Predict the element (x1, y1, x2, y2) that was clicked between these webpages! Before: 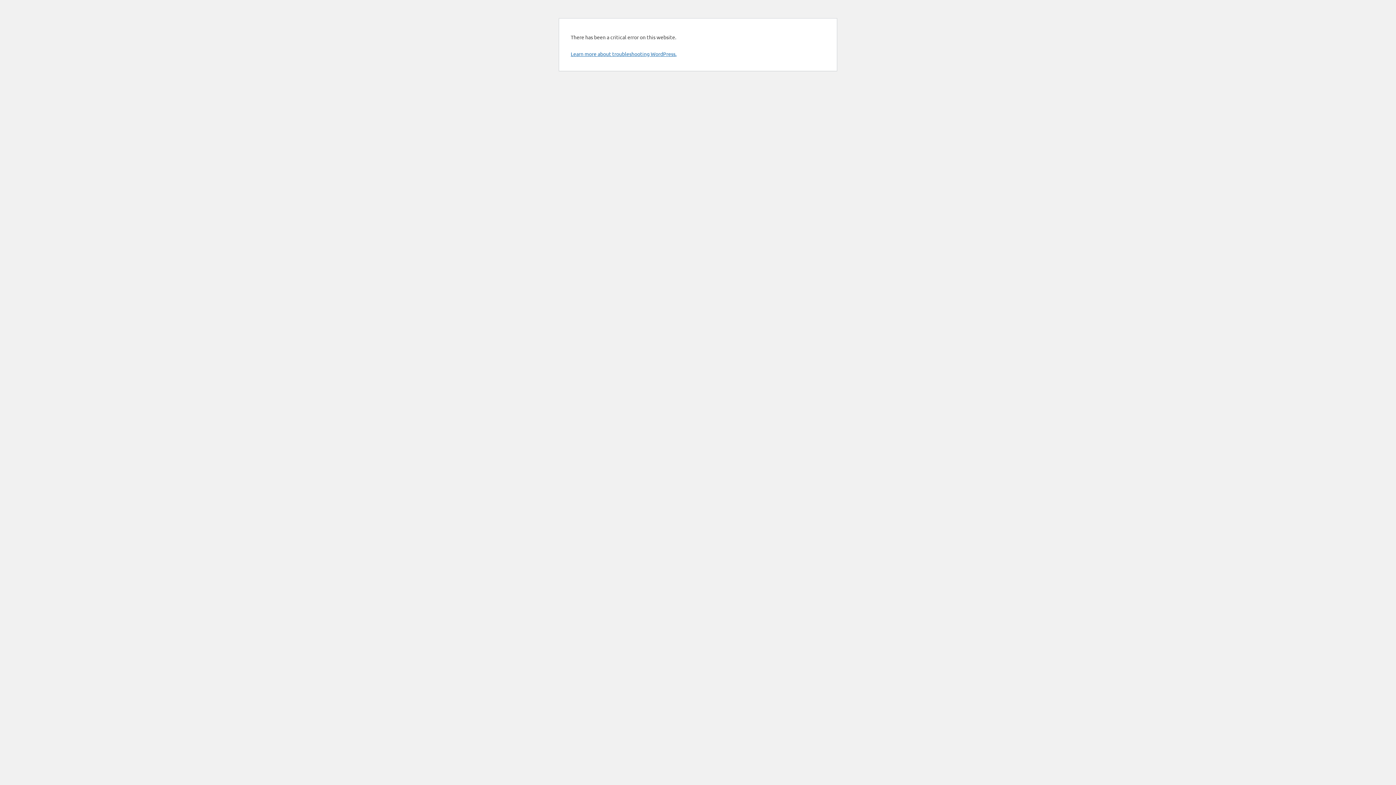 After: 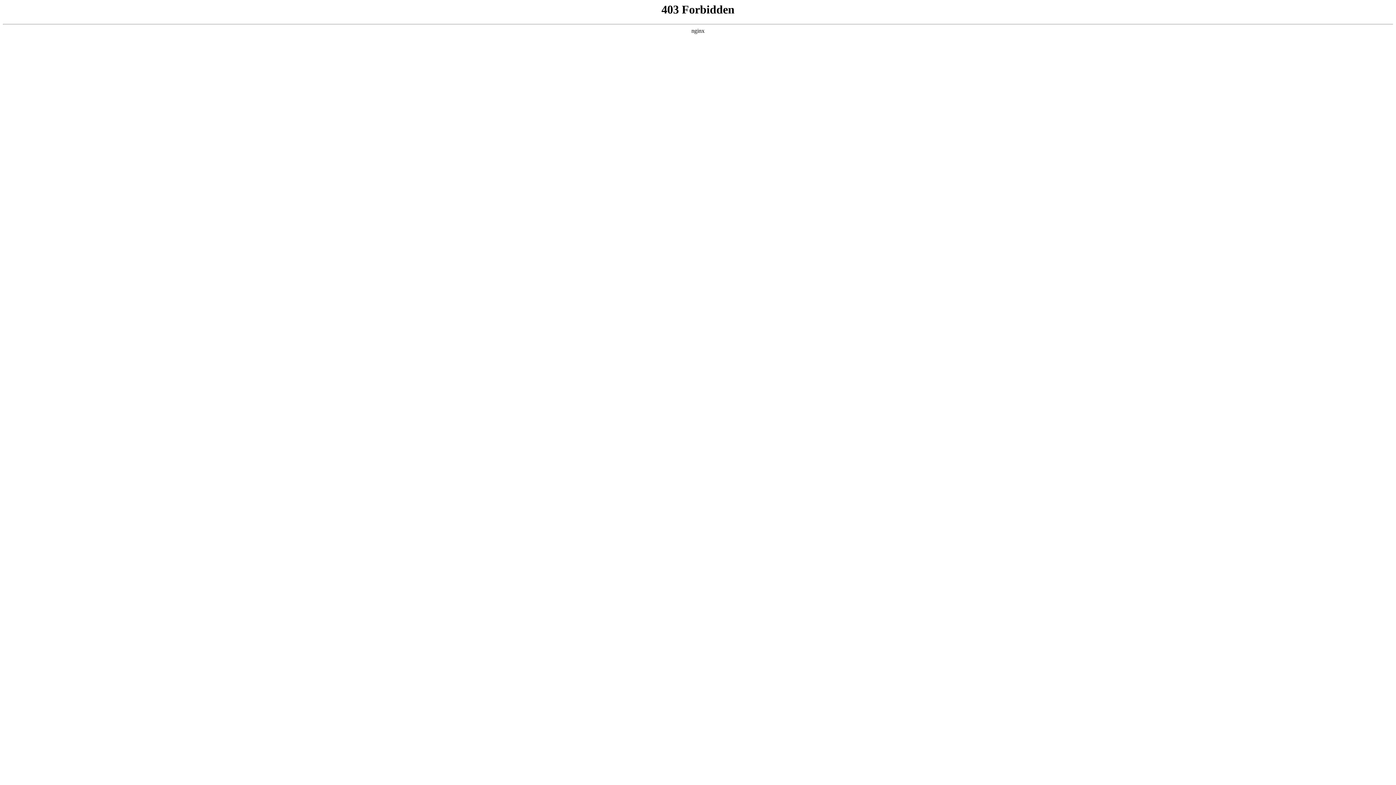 Action: bbox: (570, 50, 676, 57) label: Learn more about troubleshooting WordPress.